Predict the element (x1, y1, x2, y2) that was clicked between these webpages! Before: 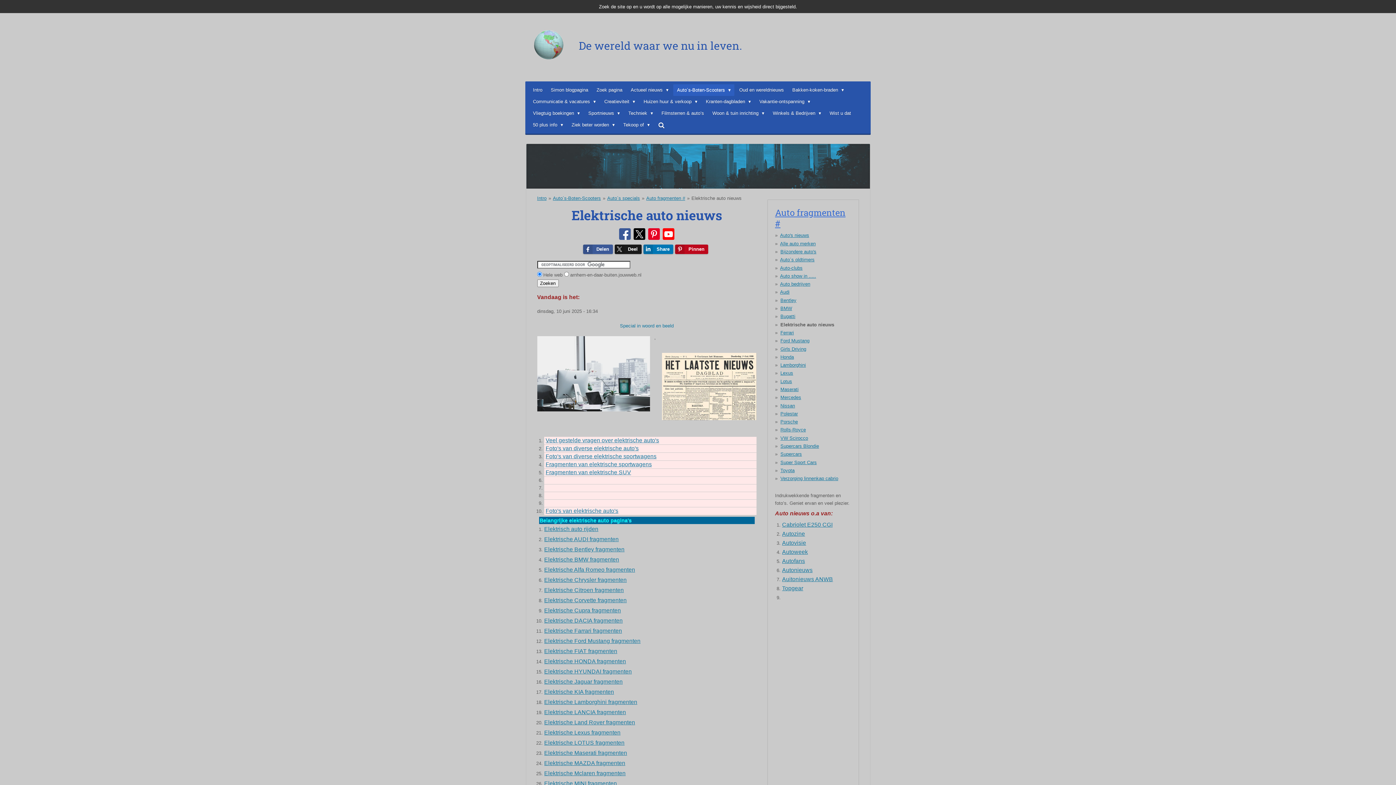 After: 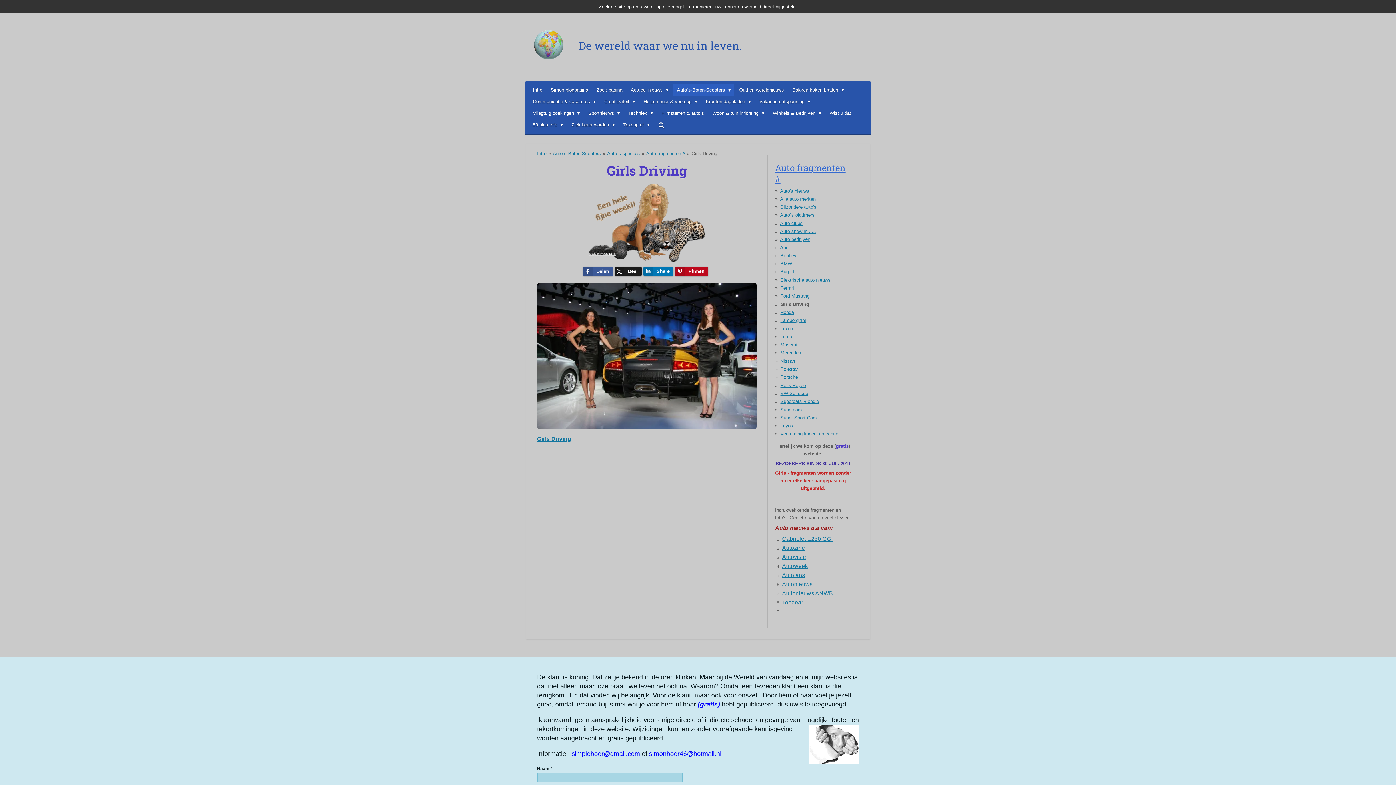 Action: bbox: (780, 346, 806, 351) label: Girls Driving